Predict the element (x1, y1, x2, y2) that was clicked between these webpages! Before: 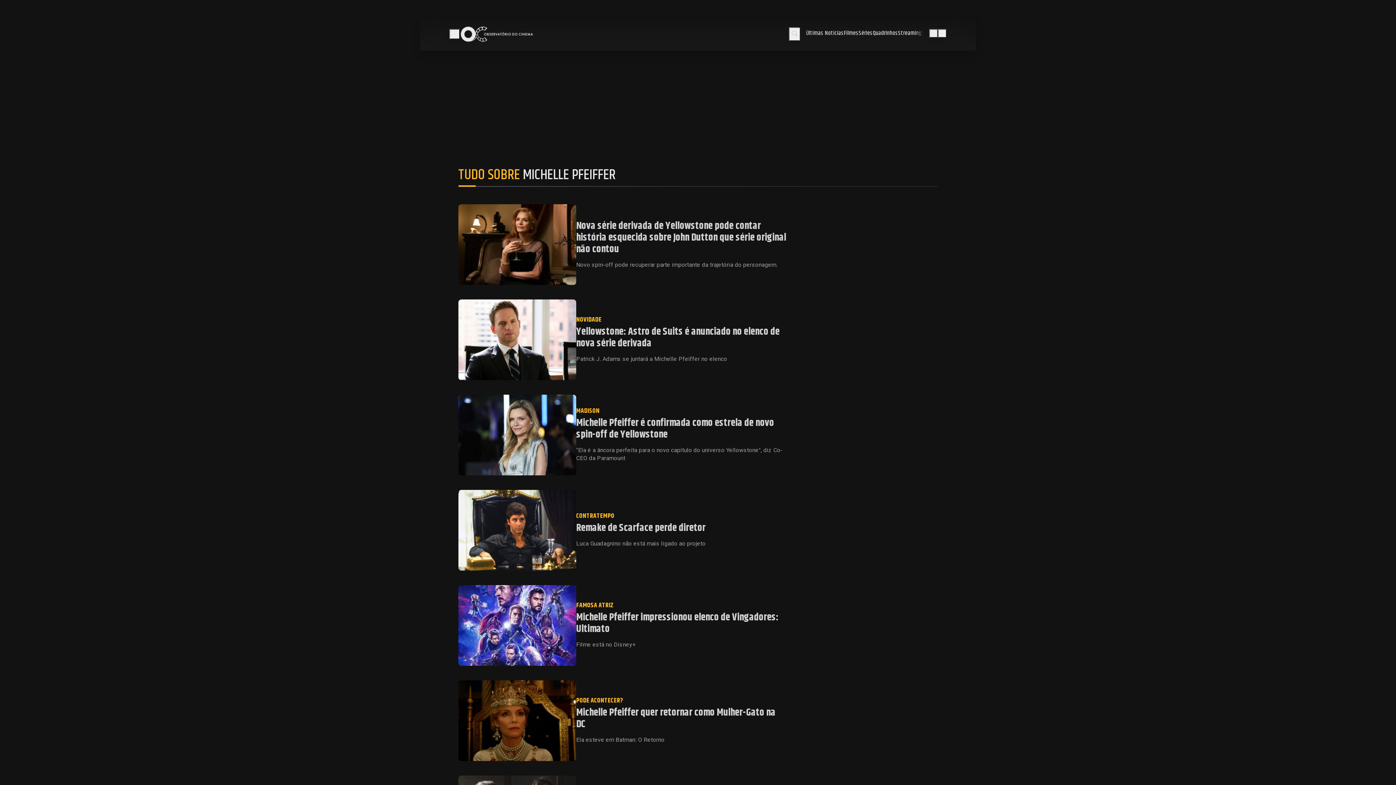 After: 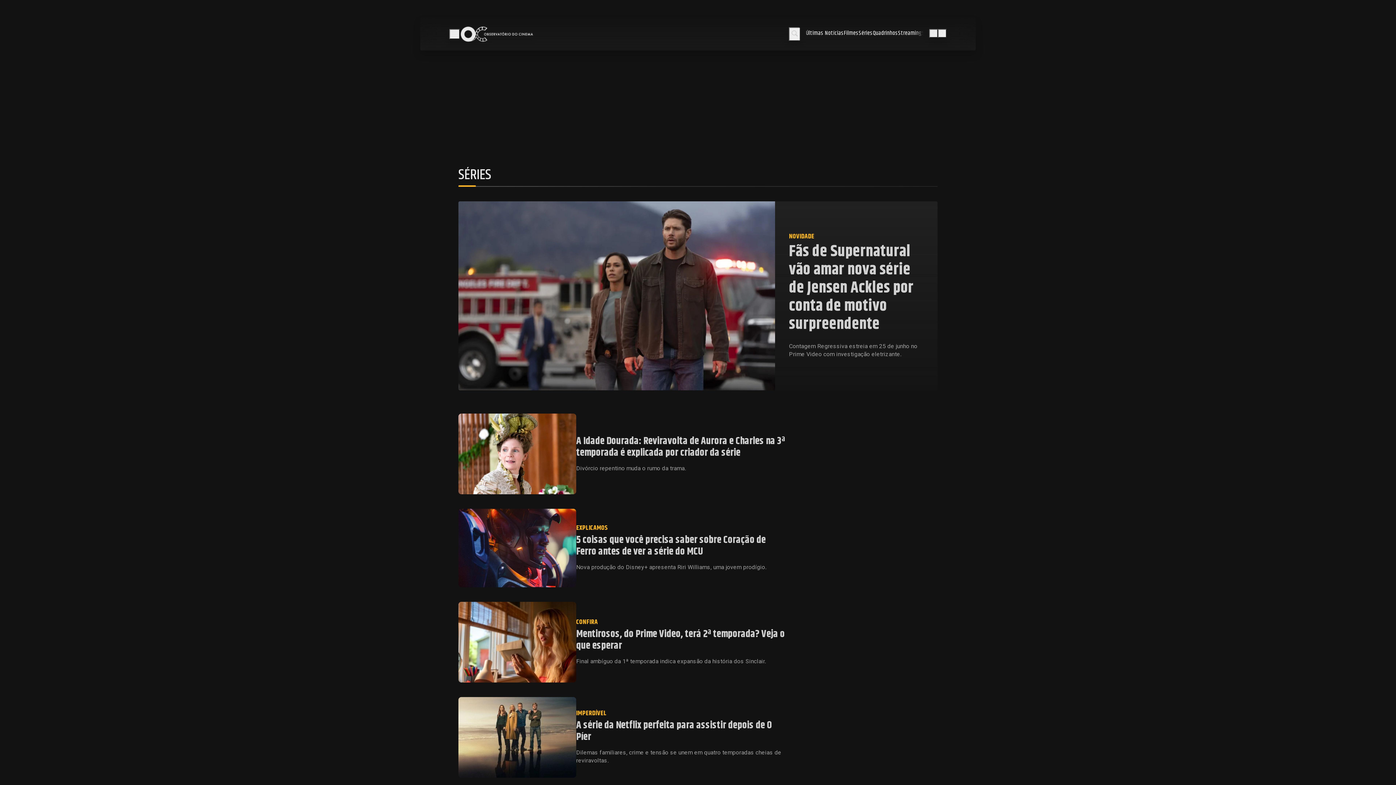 Action: label: Séries bbox: (858, 30, 873, 38)